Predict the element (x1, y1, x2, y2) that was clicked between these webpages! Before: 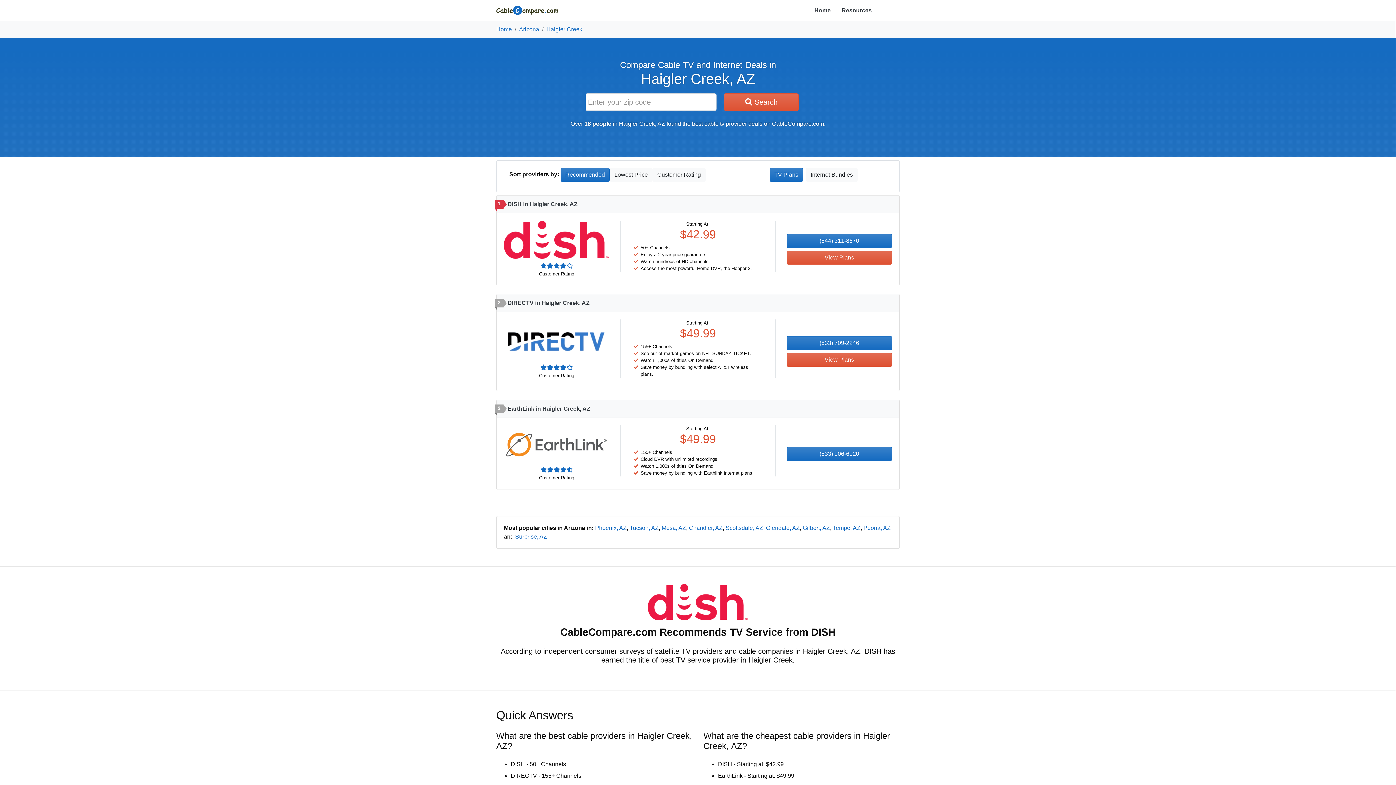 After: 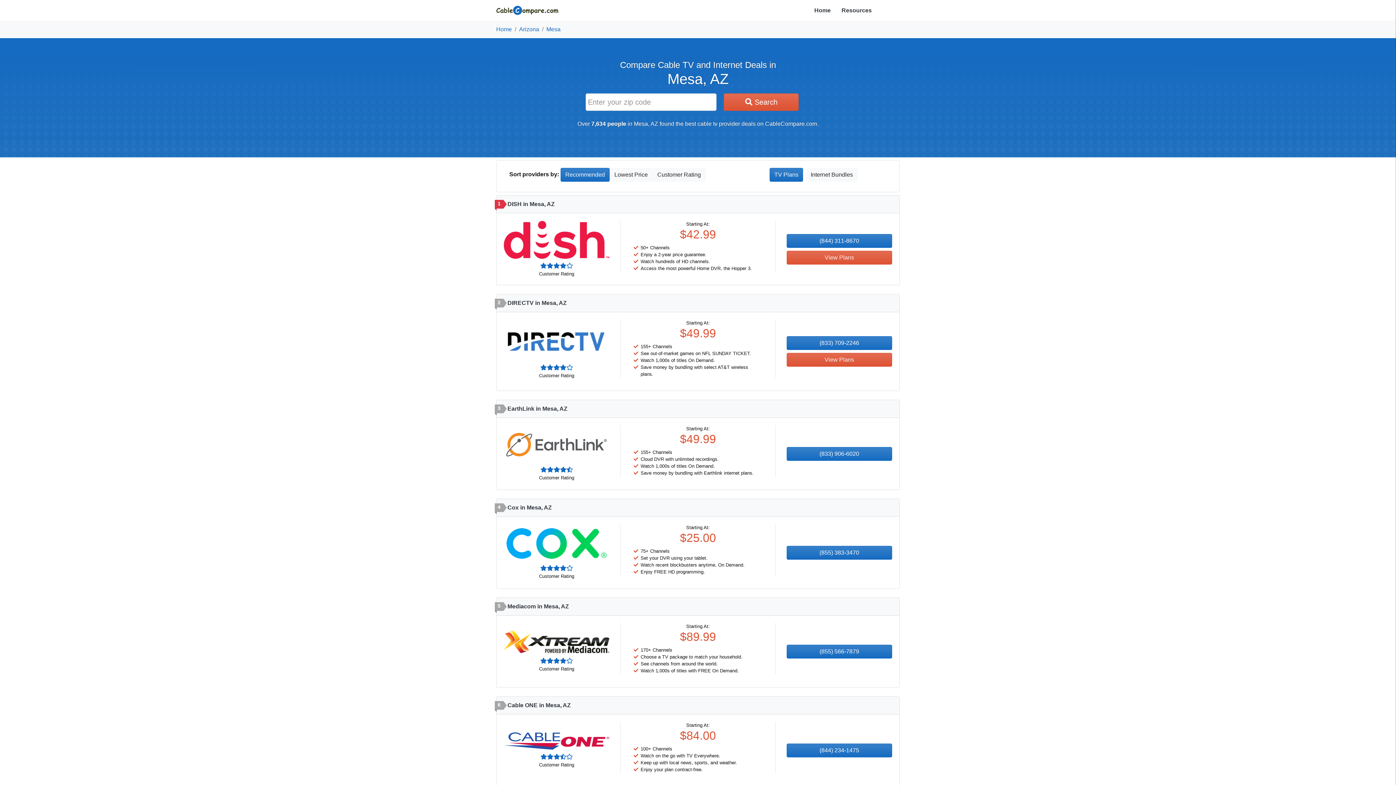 Action: bbox: (661, 525, 686, 531) label: Mesa, AZ